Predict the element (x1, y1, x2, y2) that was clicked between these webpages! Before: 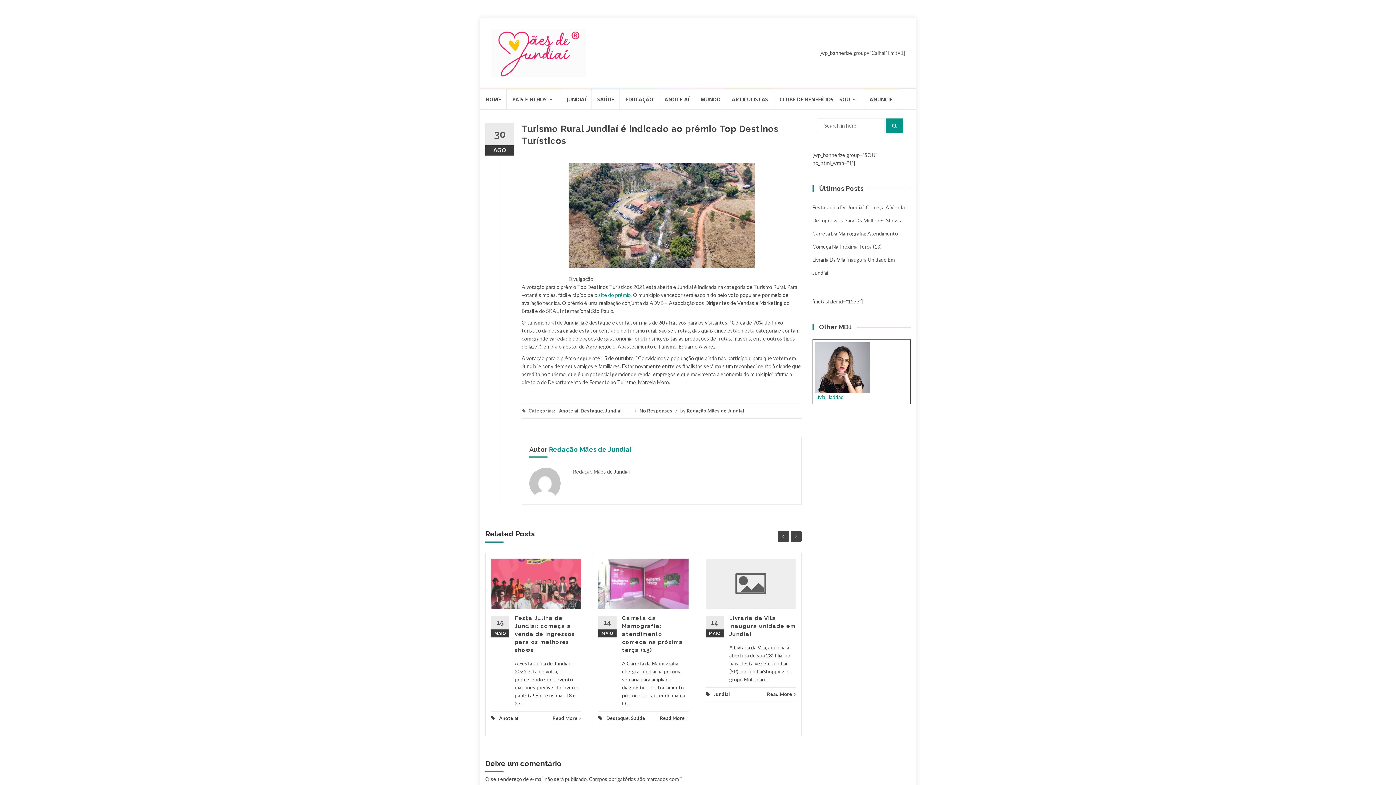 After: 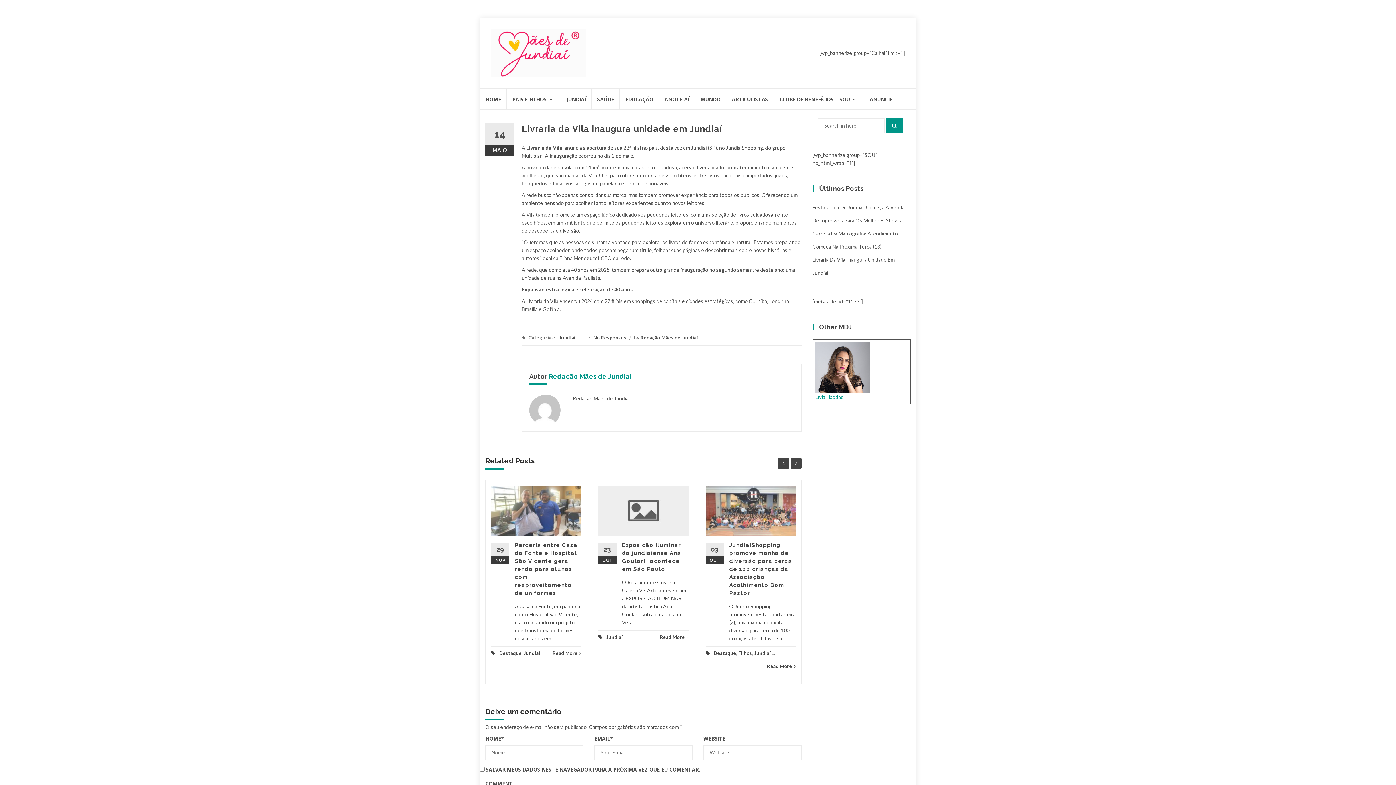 Action: label: Read More bbox: (767, 688, 796, 701)